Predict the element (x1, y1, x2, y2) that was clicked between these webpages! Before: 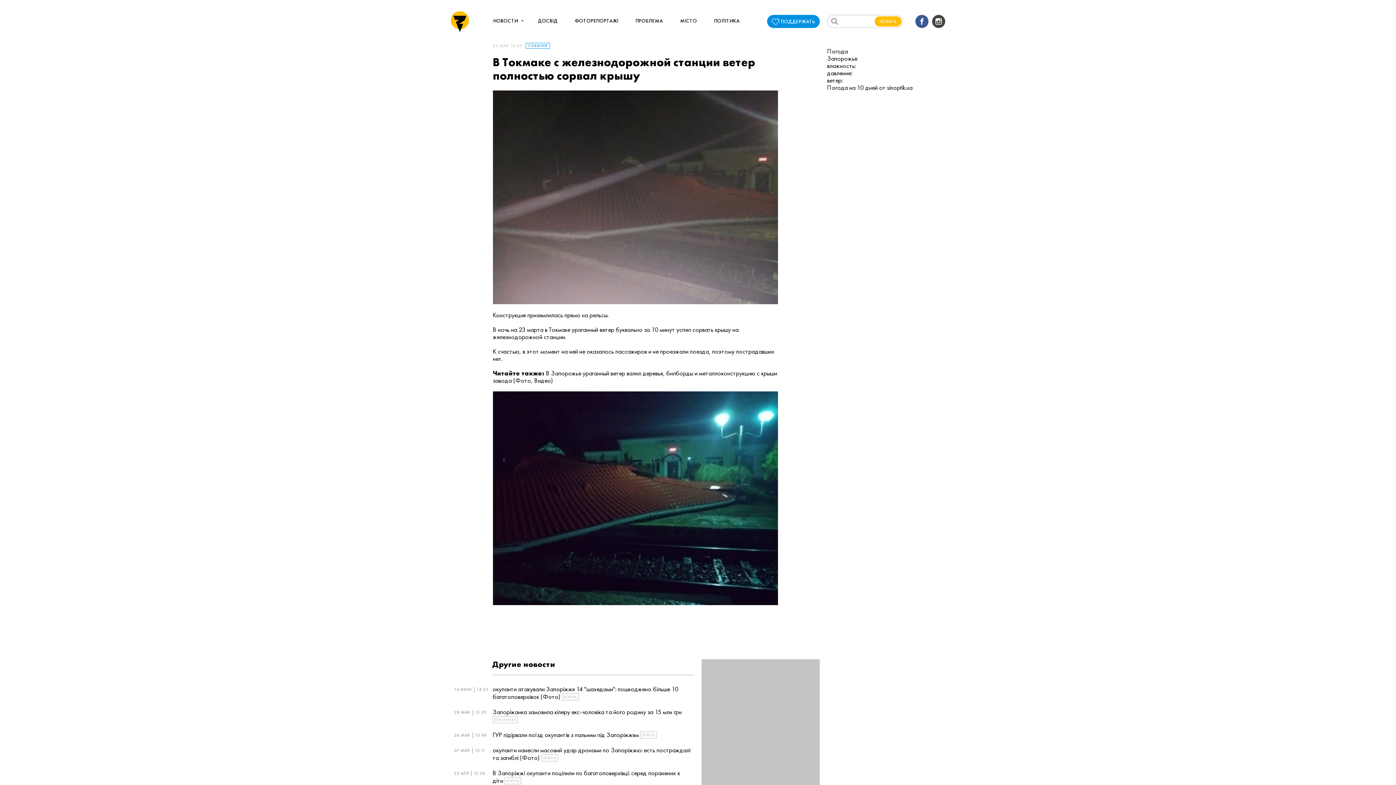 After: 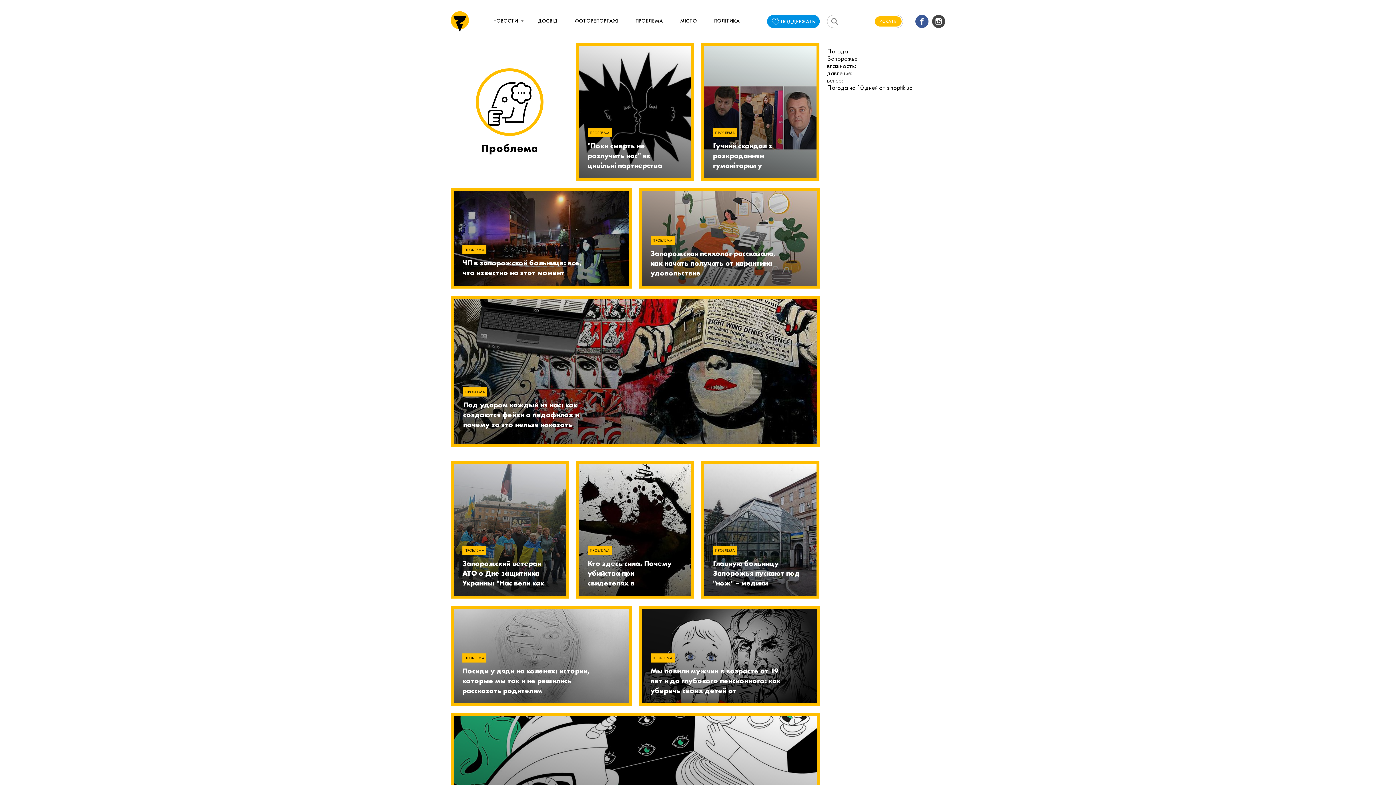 Action: label: ПРОБЛЕМА bbox: (635, 15, 663, 26)